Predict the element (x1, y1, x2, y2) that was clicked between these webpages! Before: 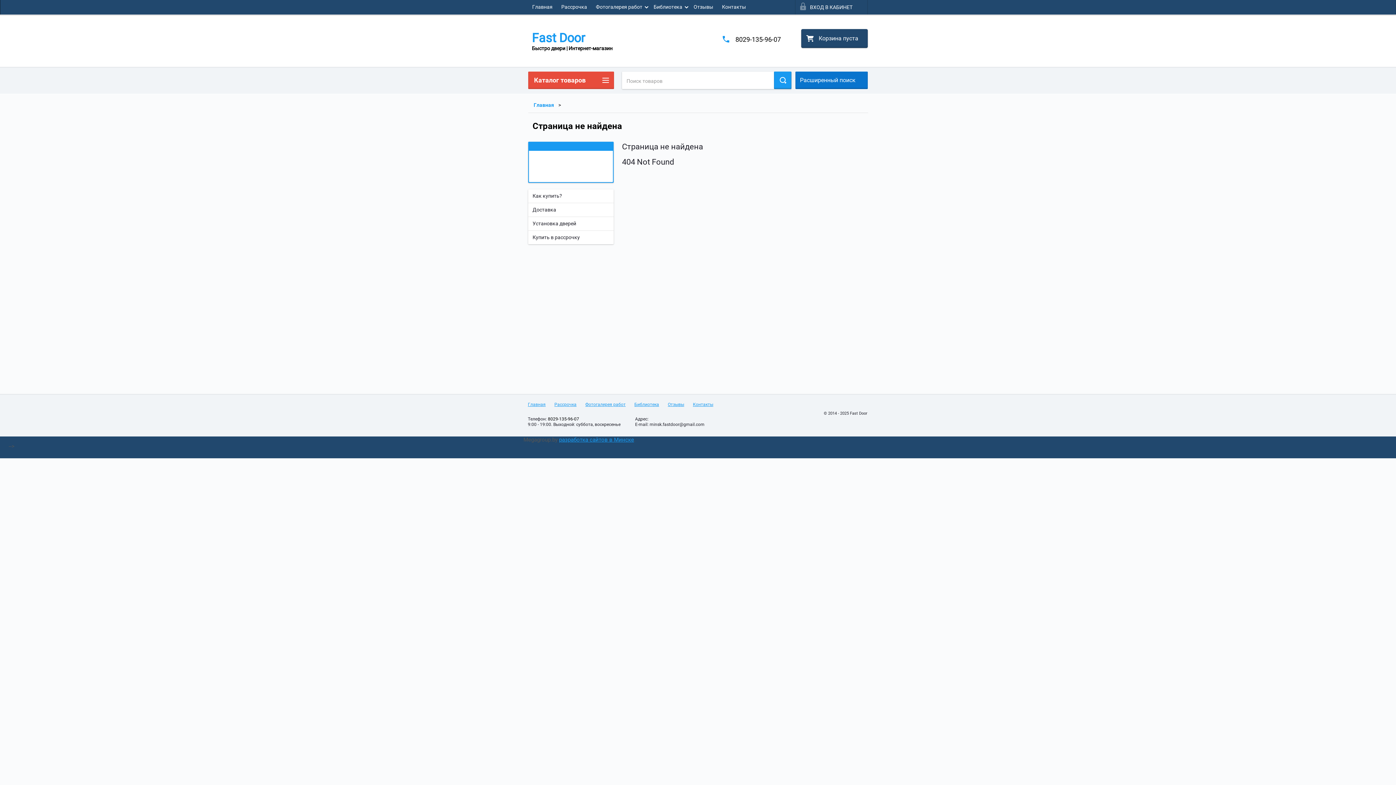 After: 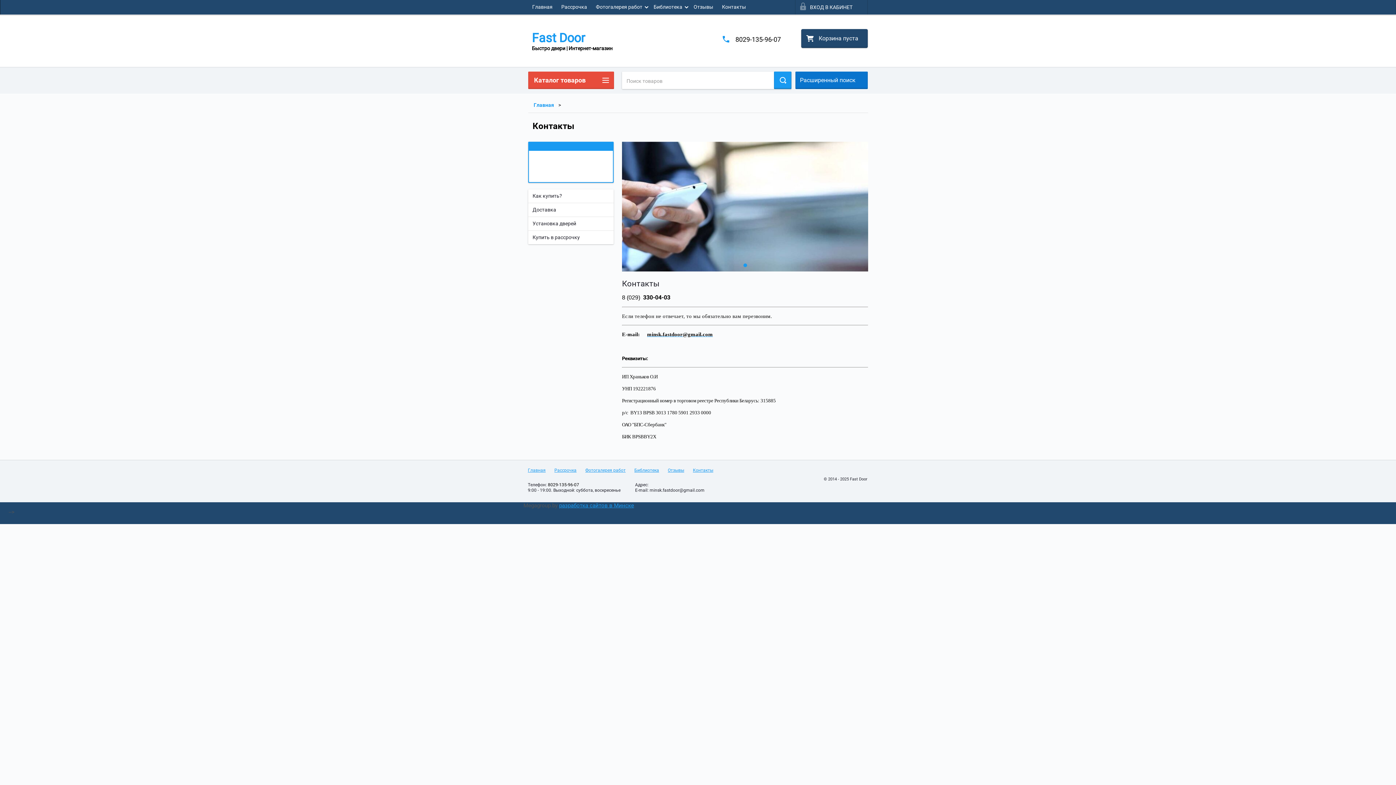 Action: bbox: (693, 402, 713, 407) label: Контакты